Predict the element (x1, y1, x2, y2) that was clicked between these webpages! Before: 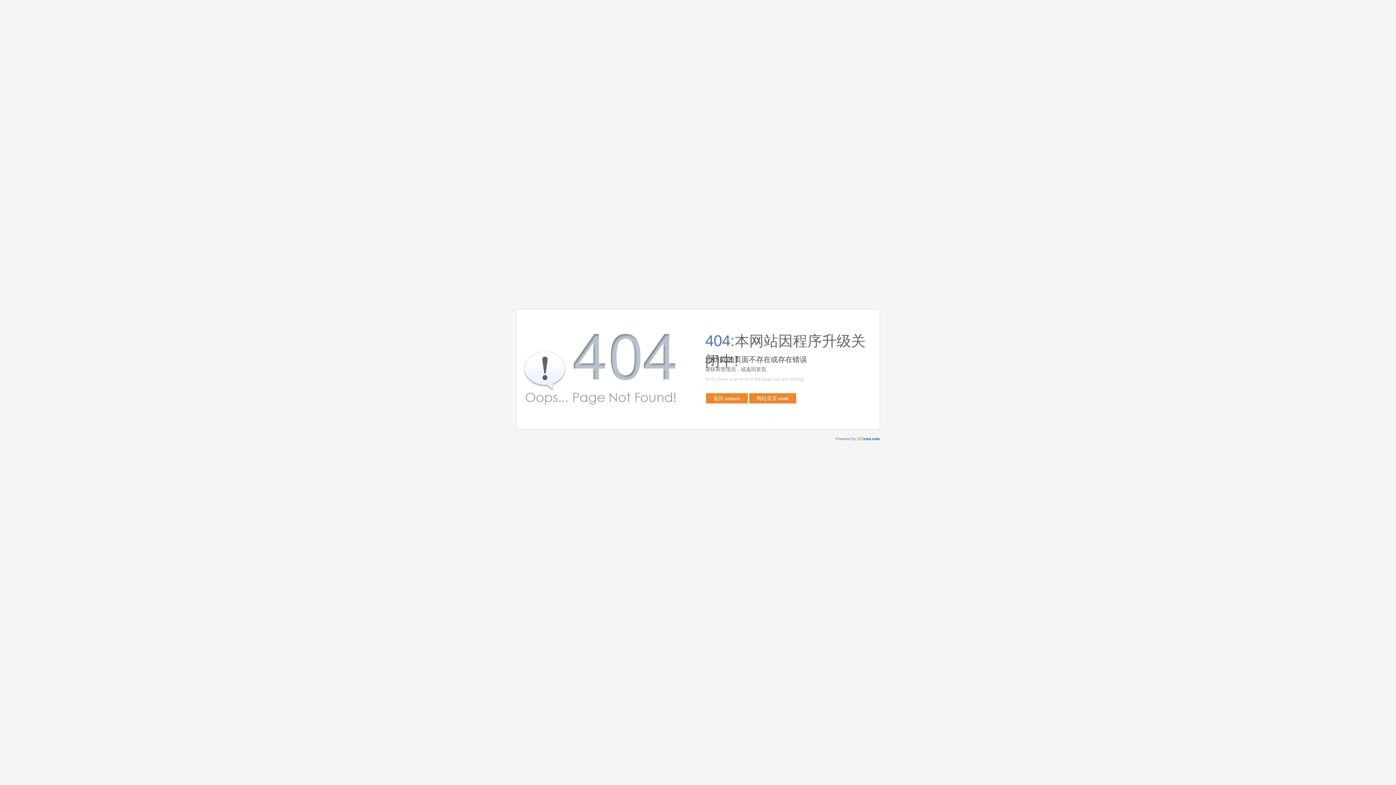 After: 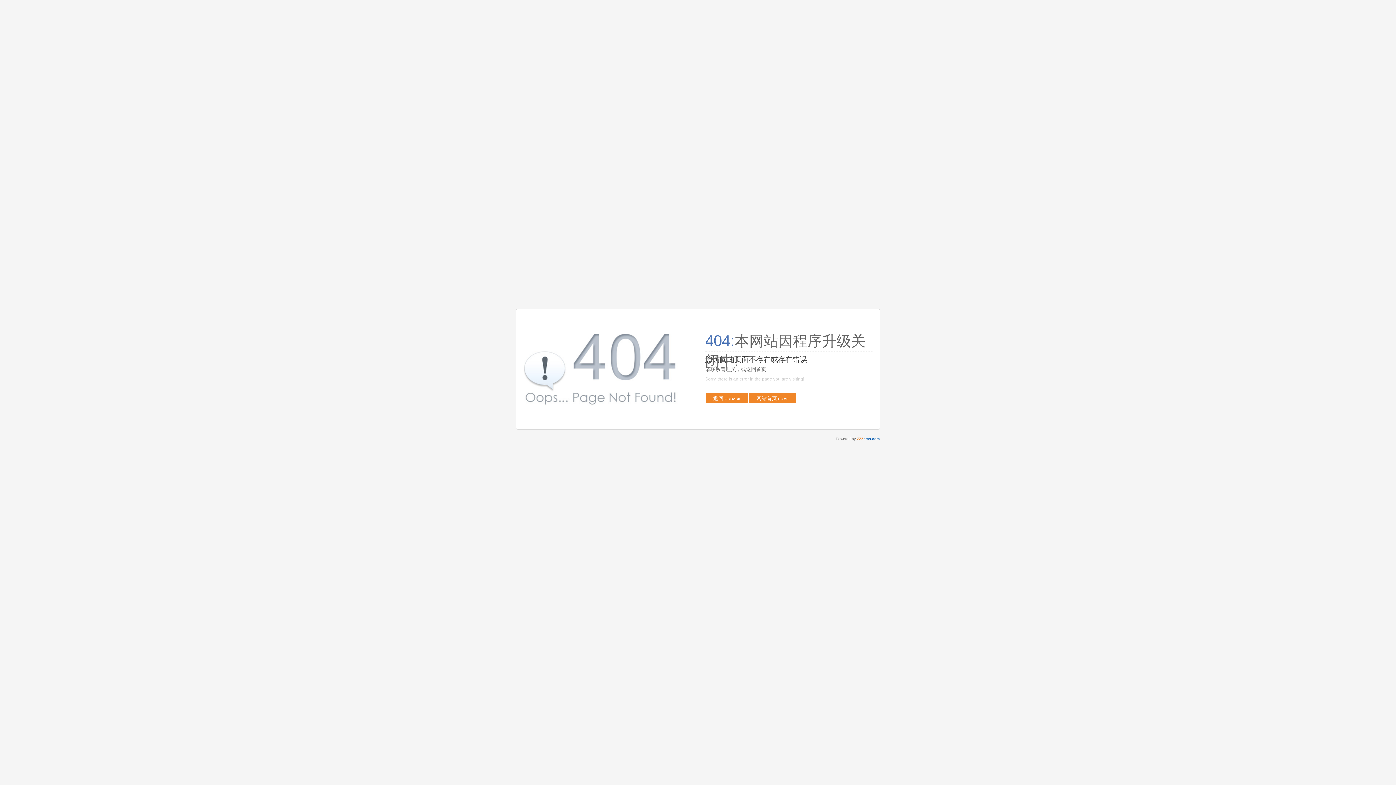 Action: bbox: (749, 393, 796, 403) label: 网站首页HOME